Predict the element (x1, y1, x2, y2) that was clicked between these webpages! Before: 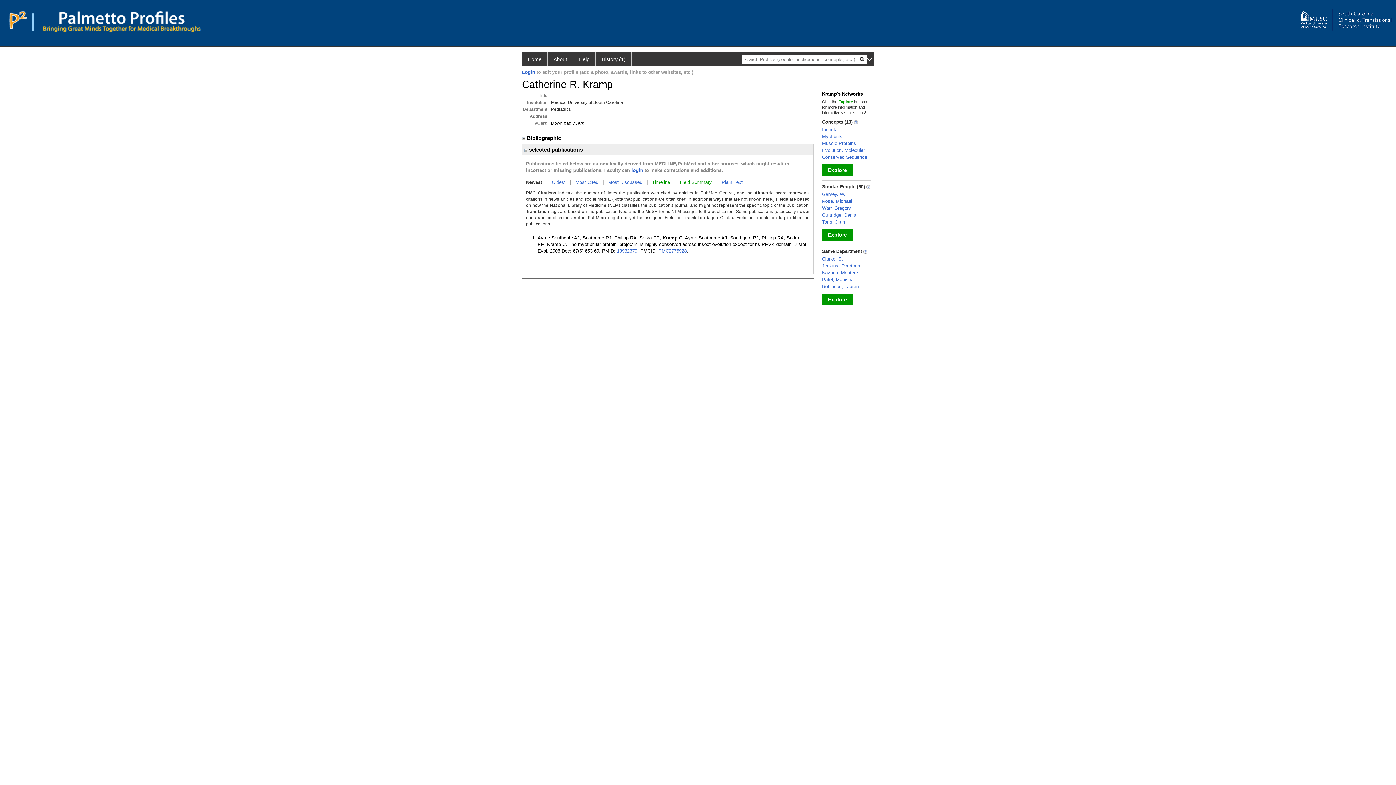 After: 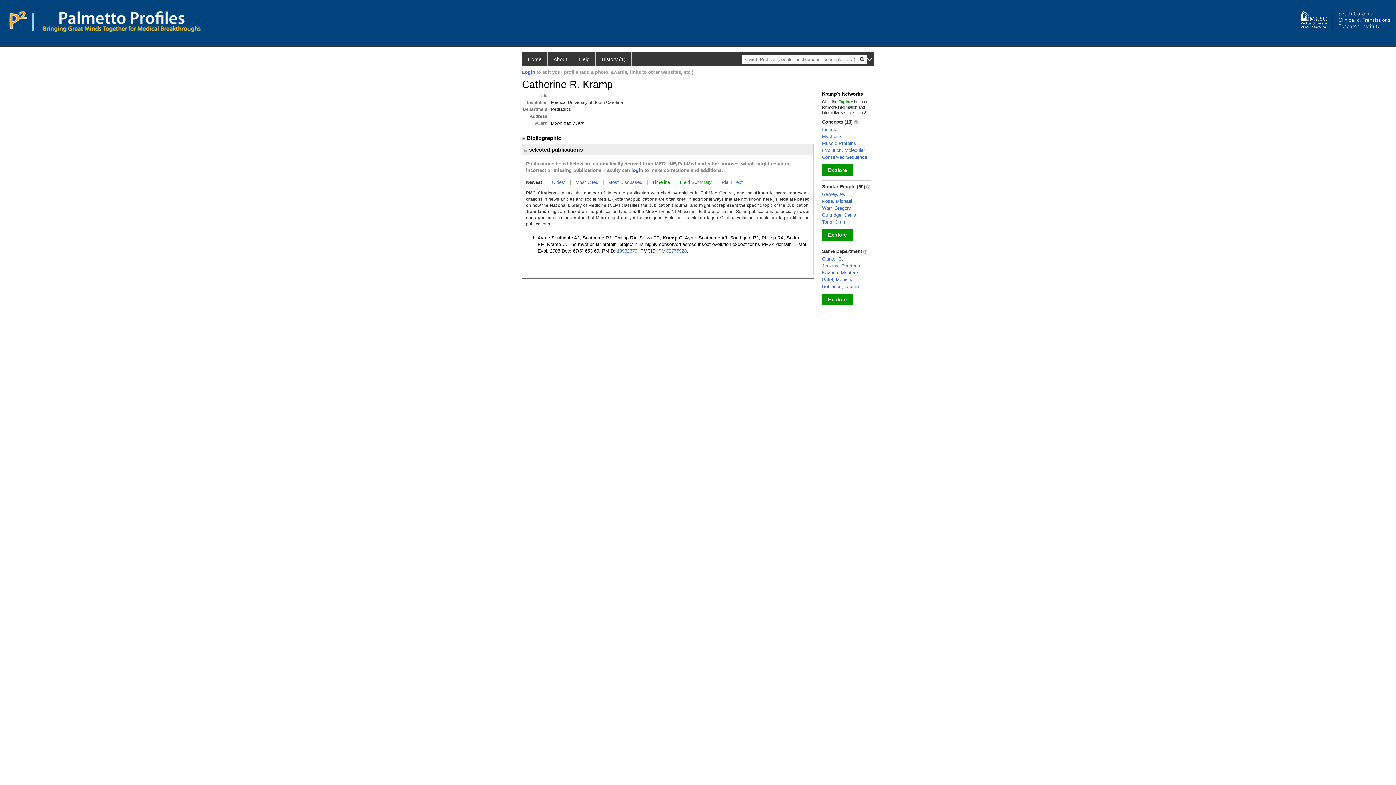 Action: label: PMC2775928 bbox: (658, 248, 686, 253)